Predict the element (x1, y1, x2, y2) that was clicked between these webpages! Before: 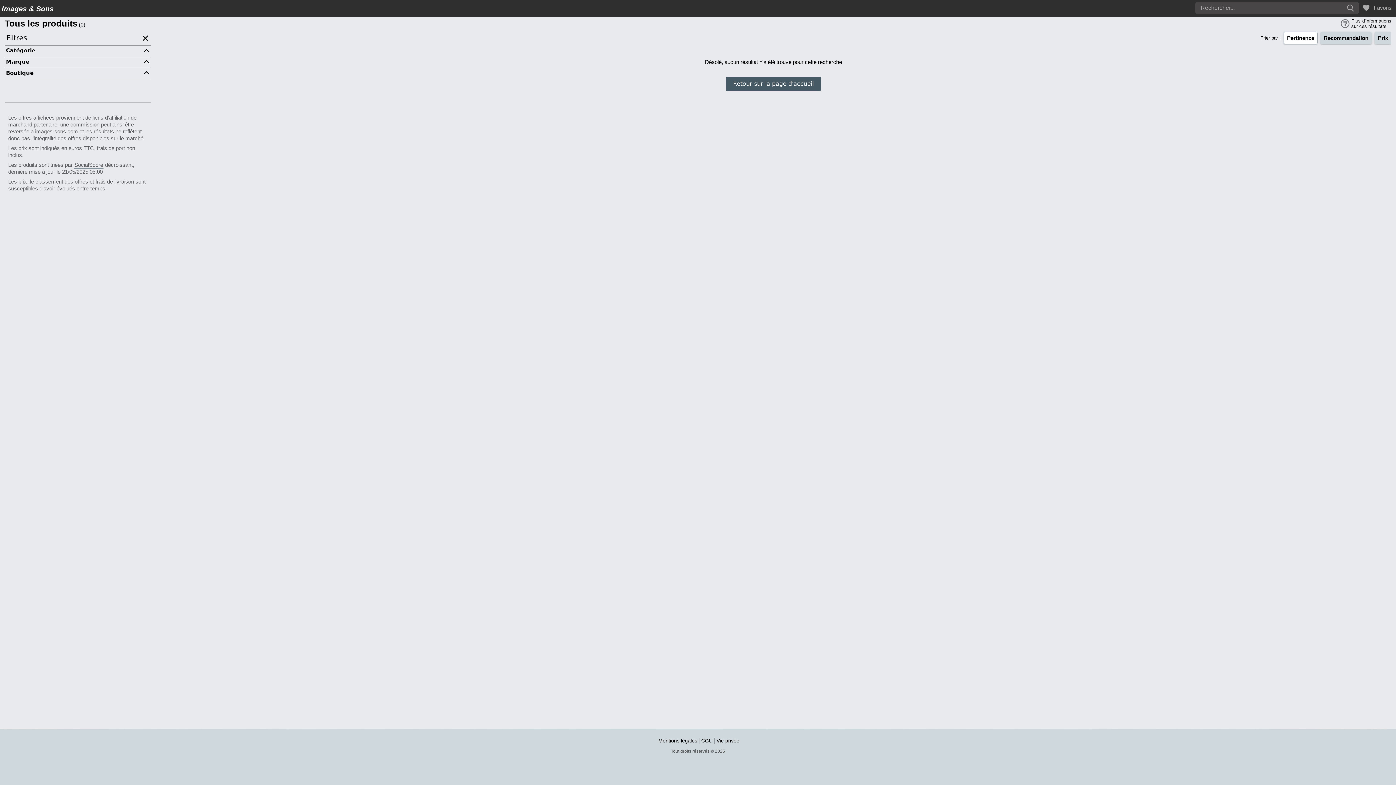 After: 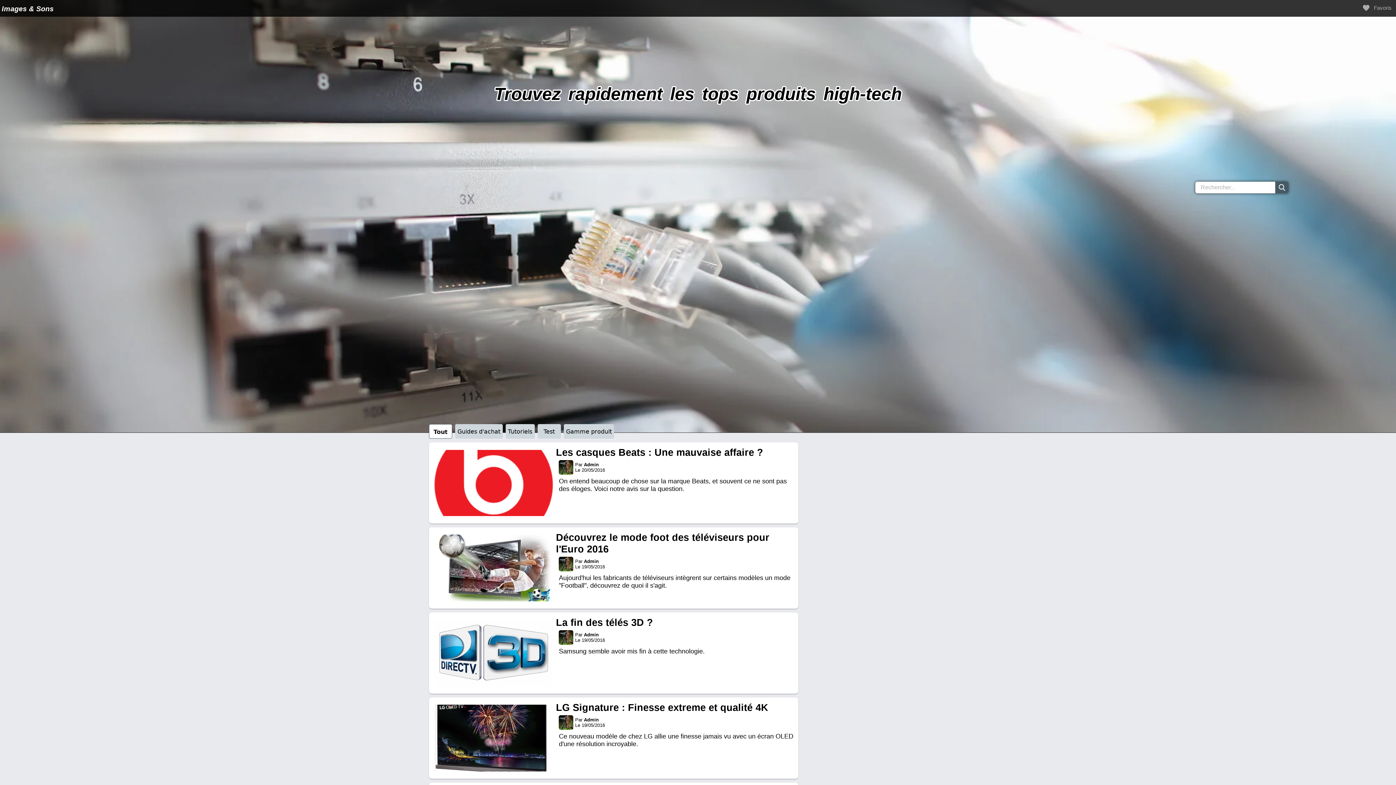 Action: bbox: (726, 73, 820, 94) label: Retour sur la page d'accueil